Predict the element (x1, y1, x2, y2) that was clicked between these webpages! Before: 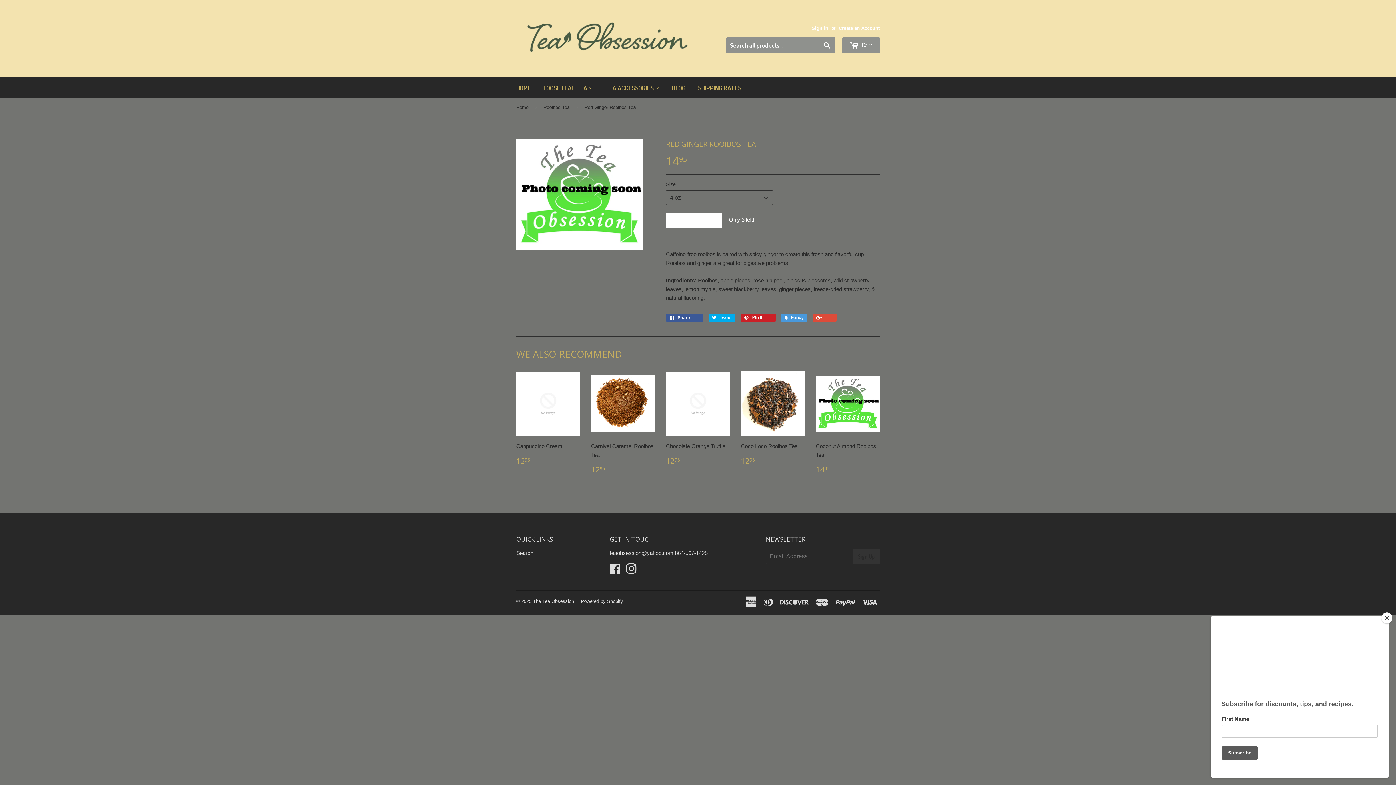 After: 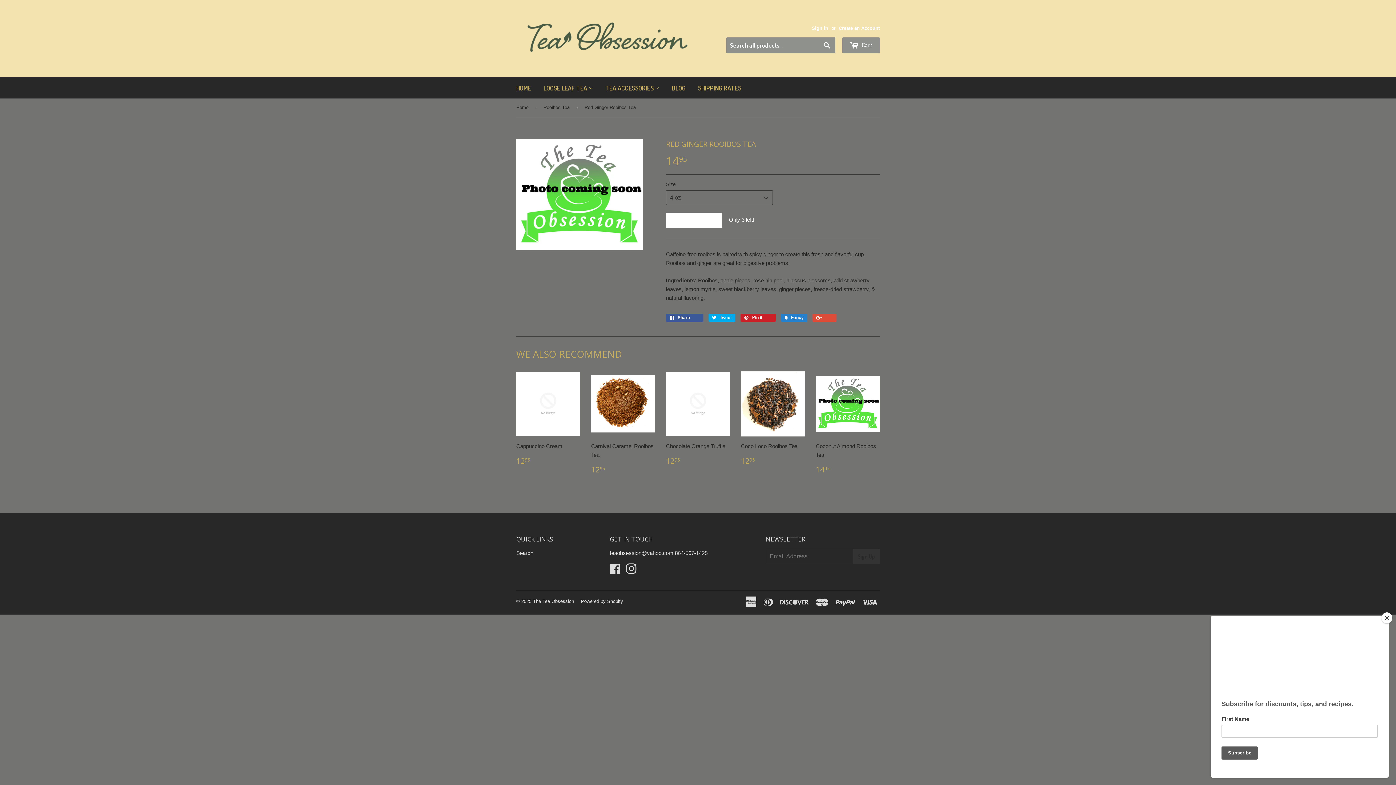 Action: bbox: (781, 313, 807, 321) label:  Fancy
Add to Fancy